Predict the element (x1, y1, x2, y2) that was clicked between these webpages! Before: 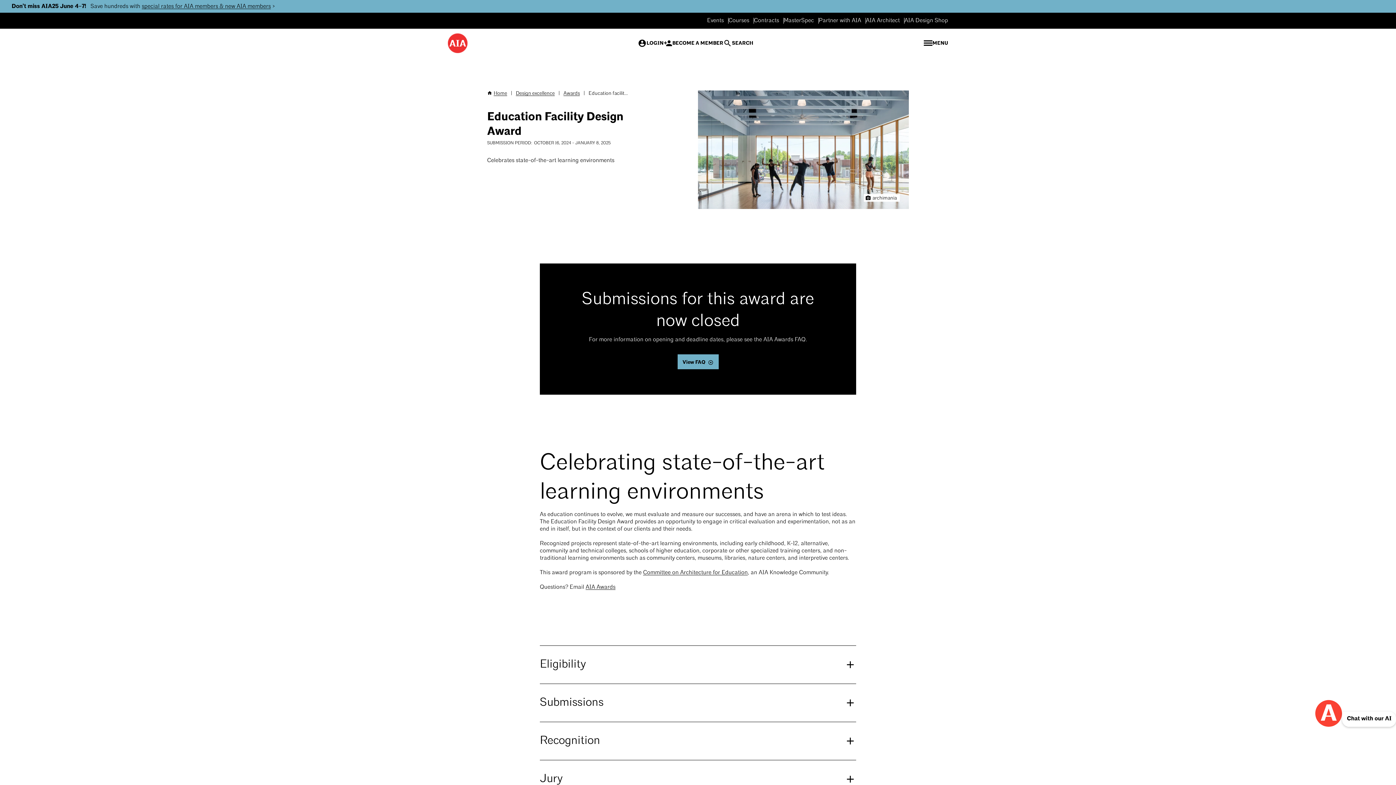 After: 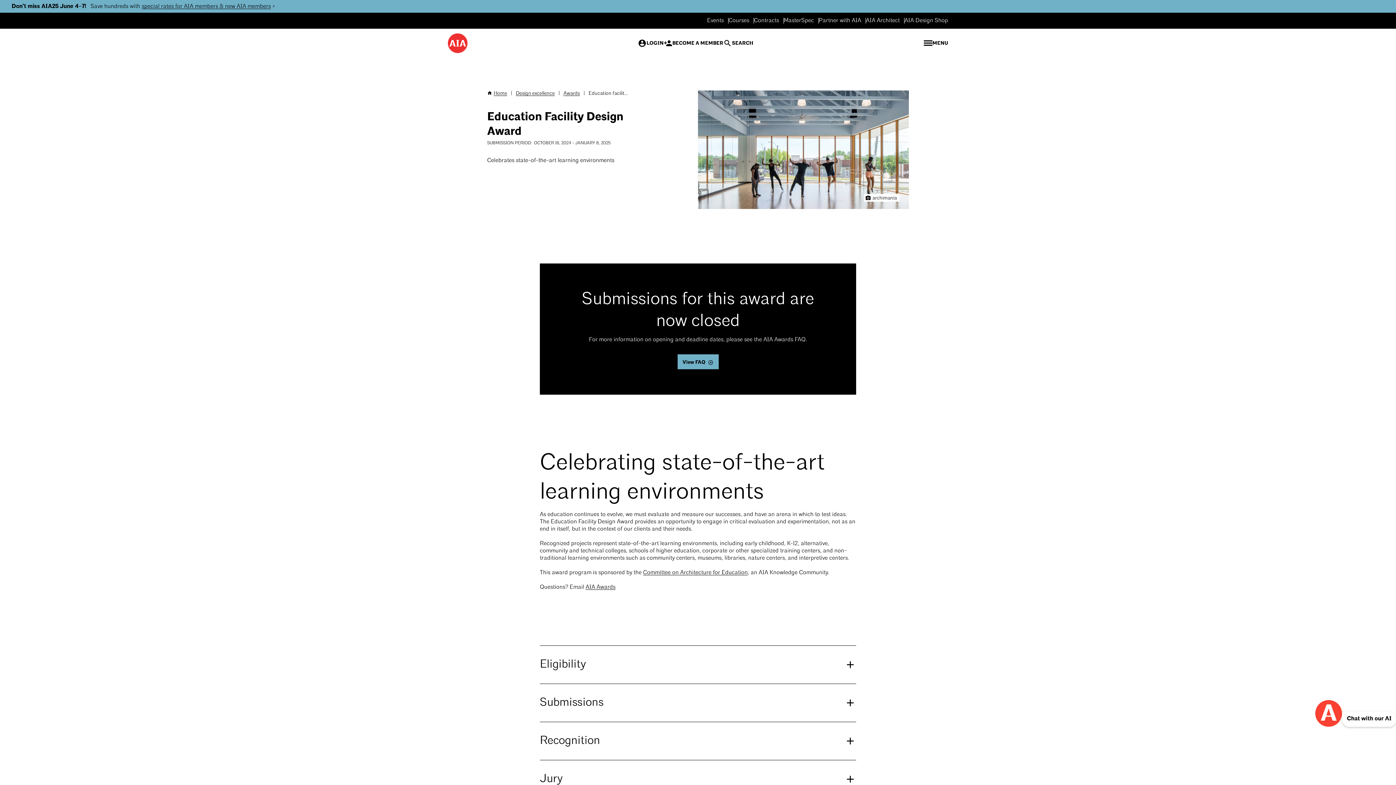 Action: label: AIA Awards bbox: (585, 584, 615, 590)